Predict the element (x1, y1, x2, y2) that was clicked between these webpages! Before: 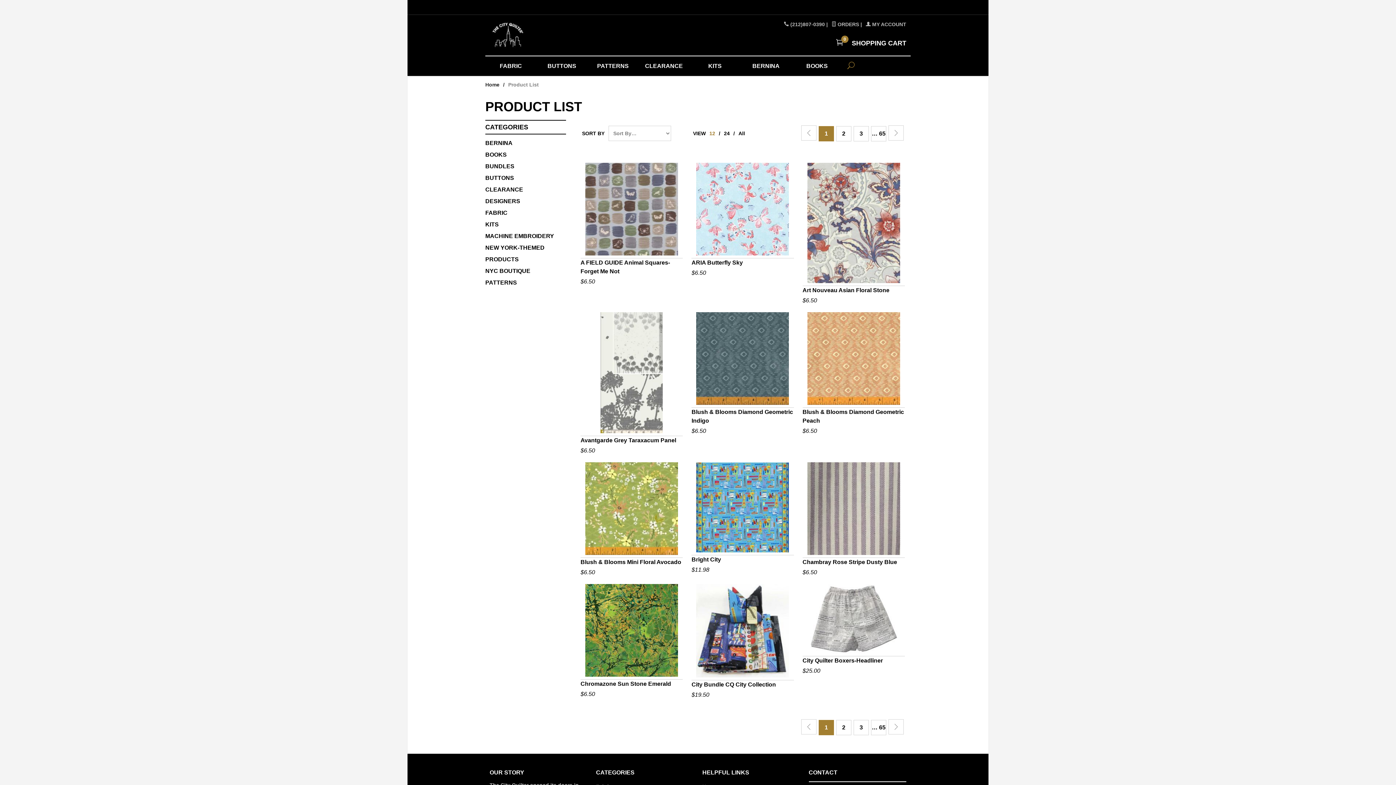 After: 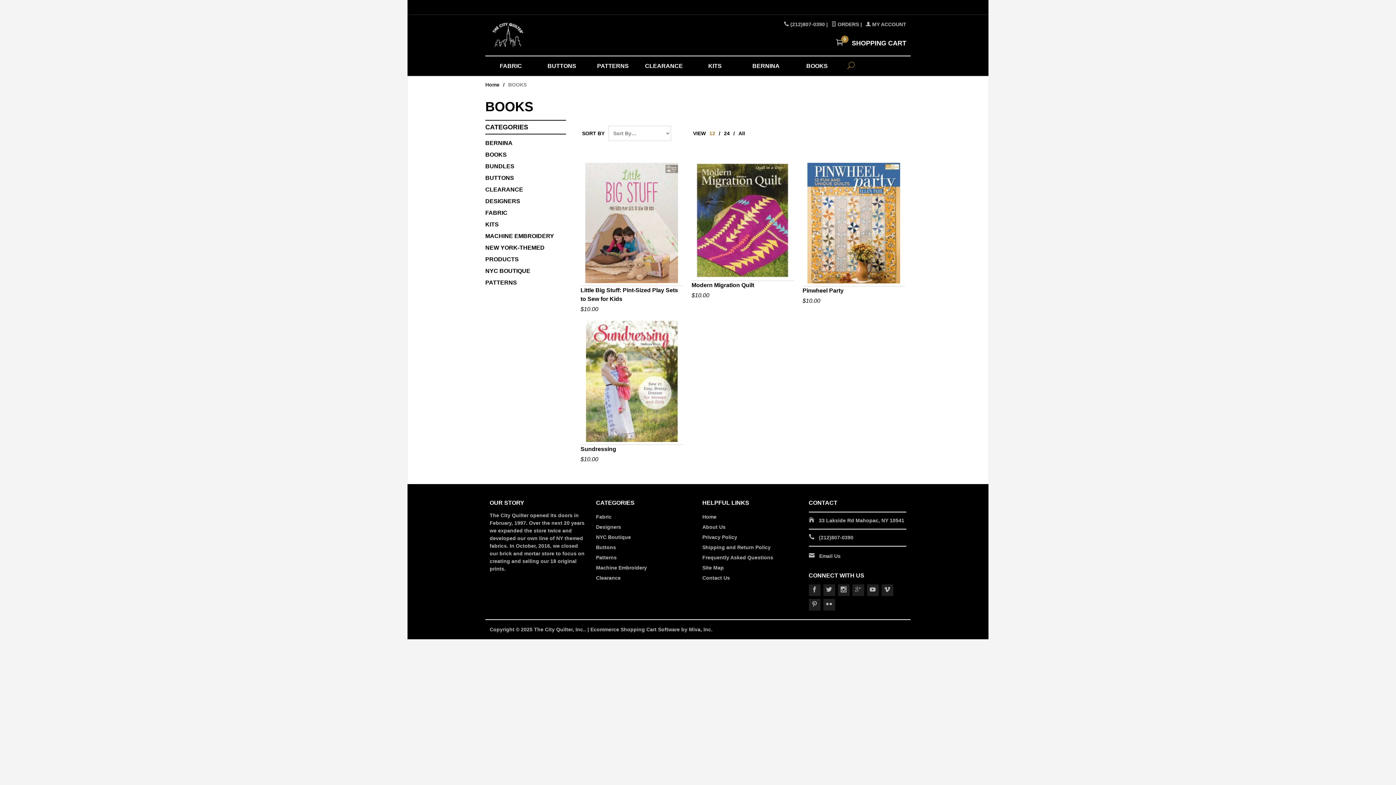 Action: bbox: (791, 56, 842, 76) label: BOOKS